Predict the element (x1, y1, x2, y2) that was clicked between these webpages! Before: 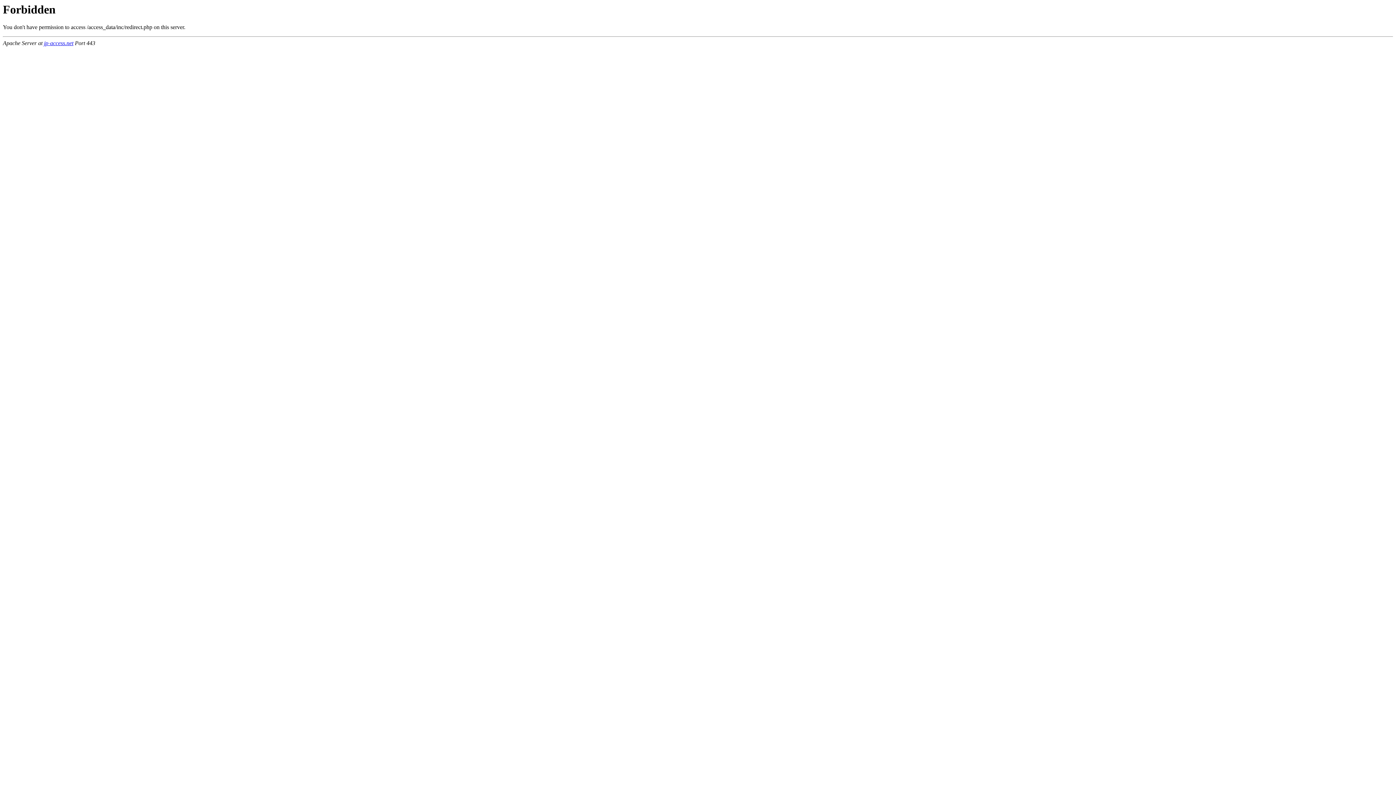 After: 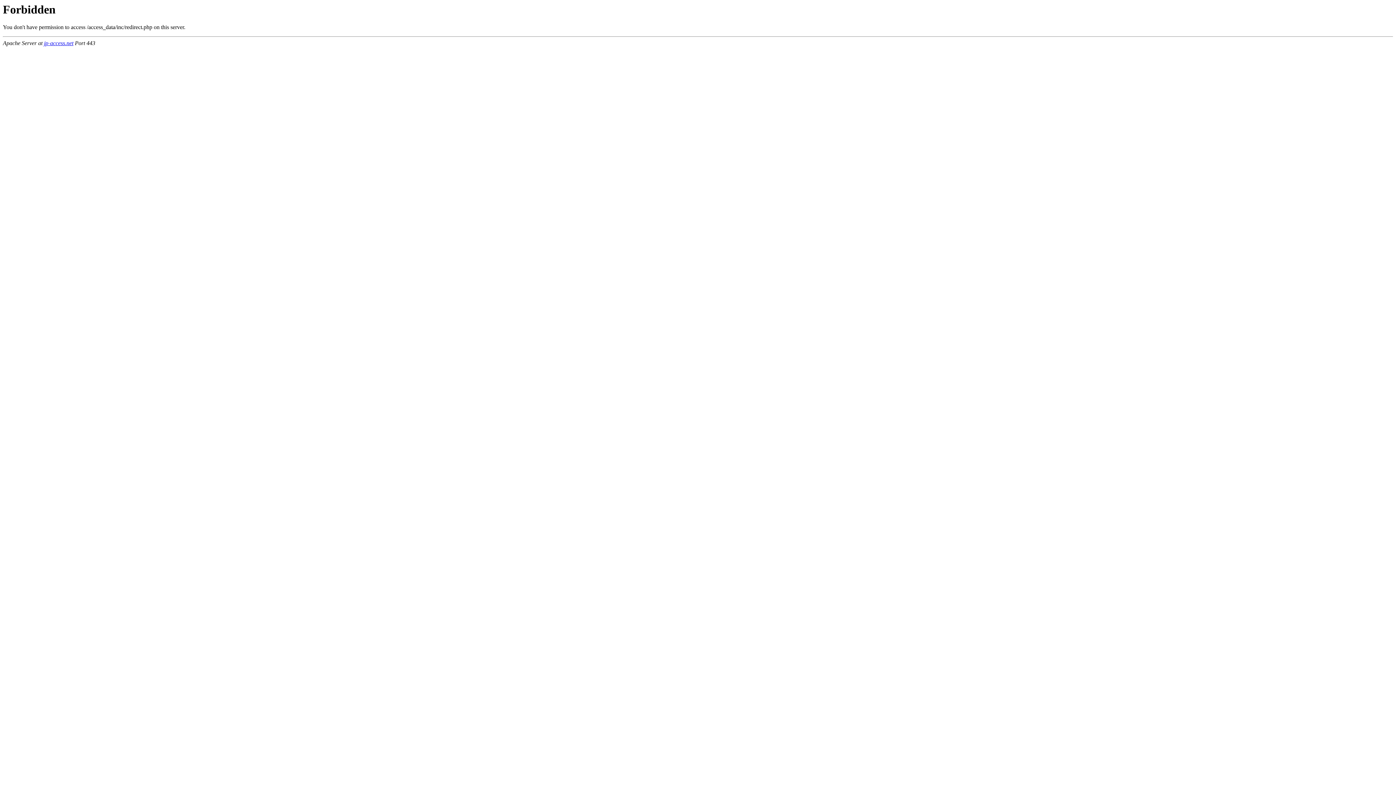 Action: bbox: (44, 40, 73, 46) label: jp-access.net